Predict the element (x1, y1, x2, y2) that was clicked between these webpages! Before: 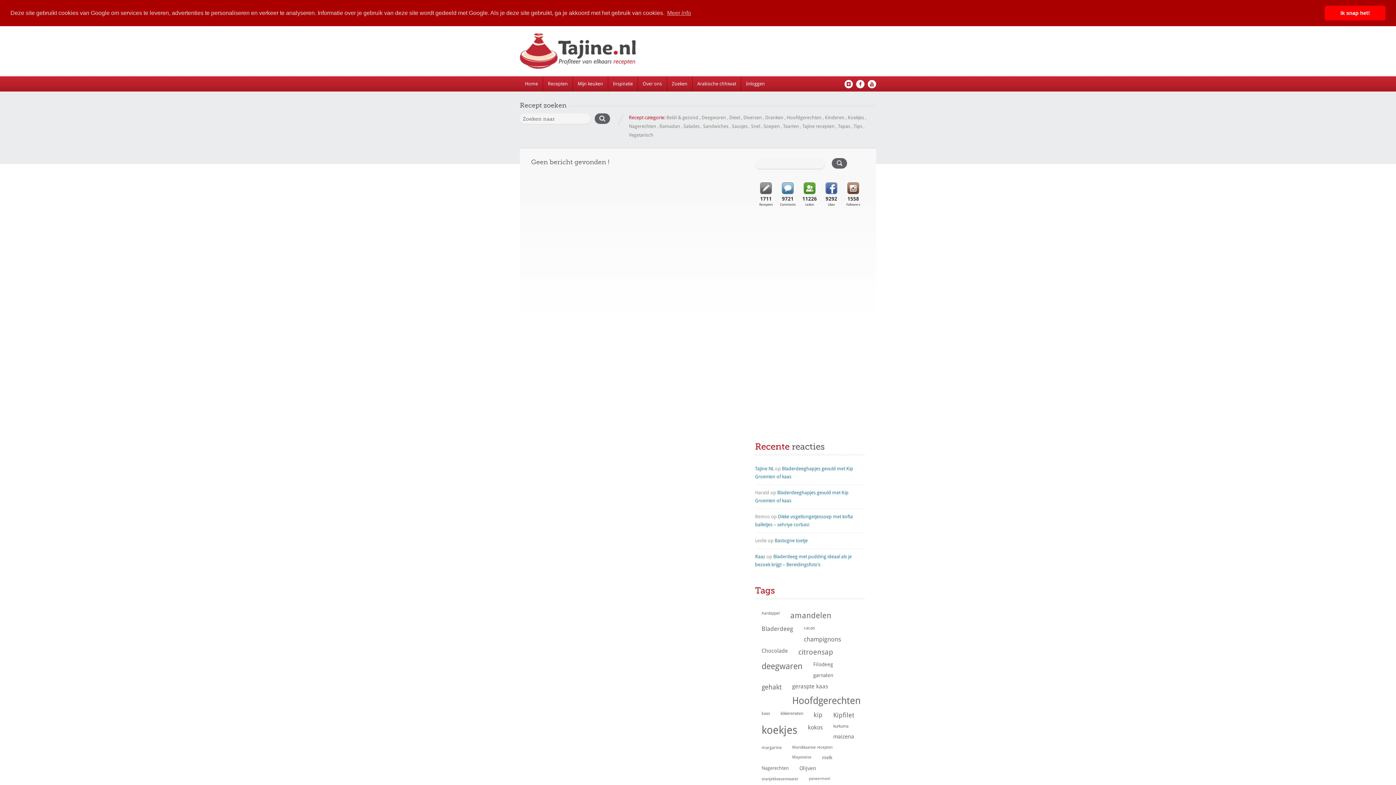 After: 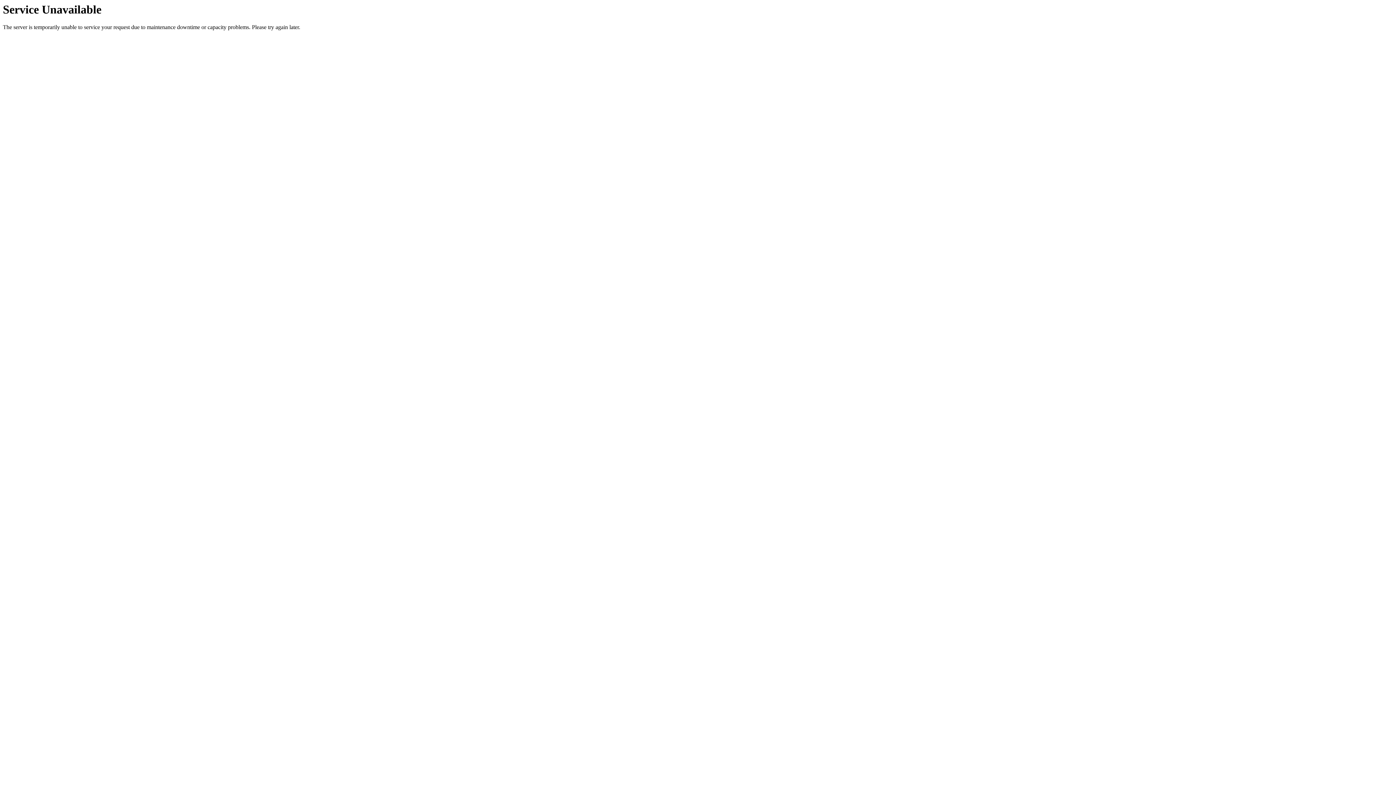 Action: bbox: (774, 538, 808, 543) label: Bastogne toetje